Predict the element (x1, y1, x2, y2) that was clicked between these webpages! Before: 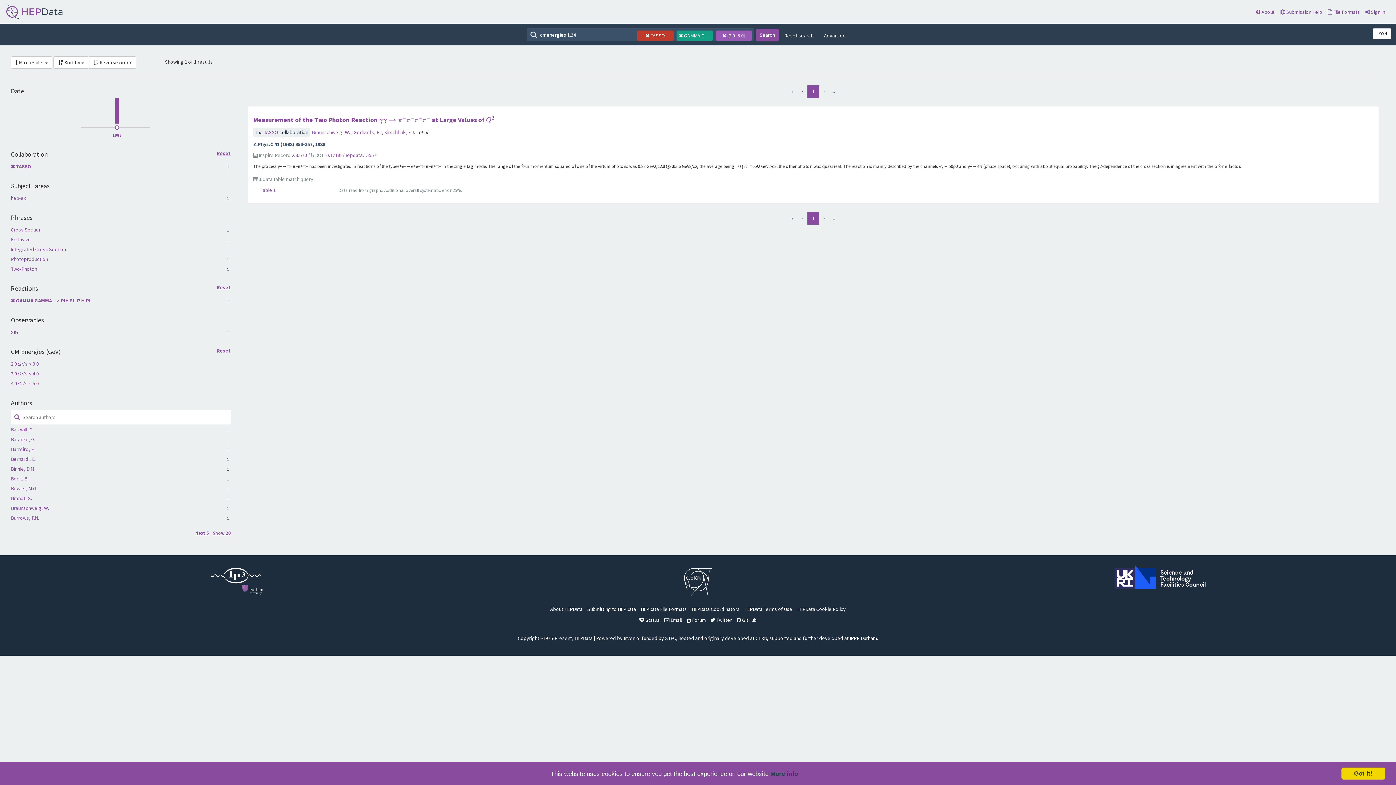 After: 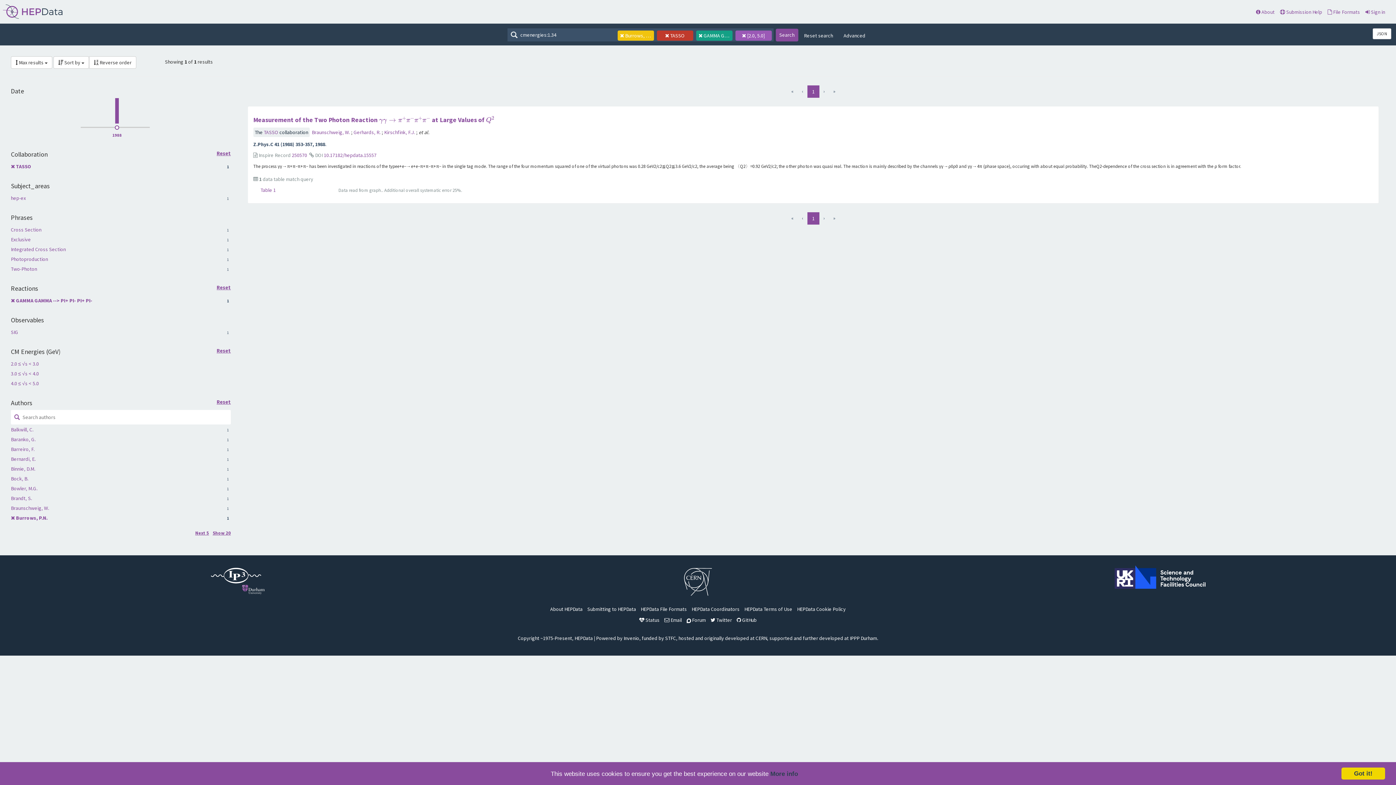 Action: label: Burrows, P.N.
1 bbox: (10, 515, 38, 521)